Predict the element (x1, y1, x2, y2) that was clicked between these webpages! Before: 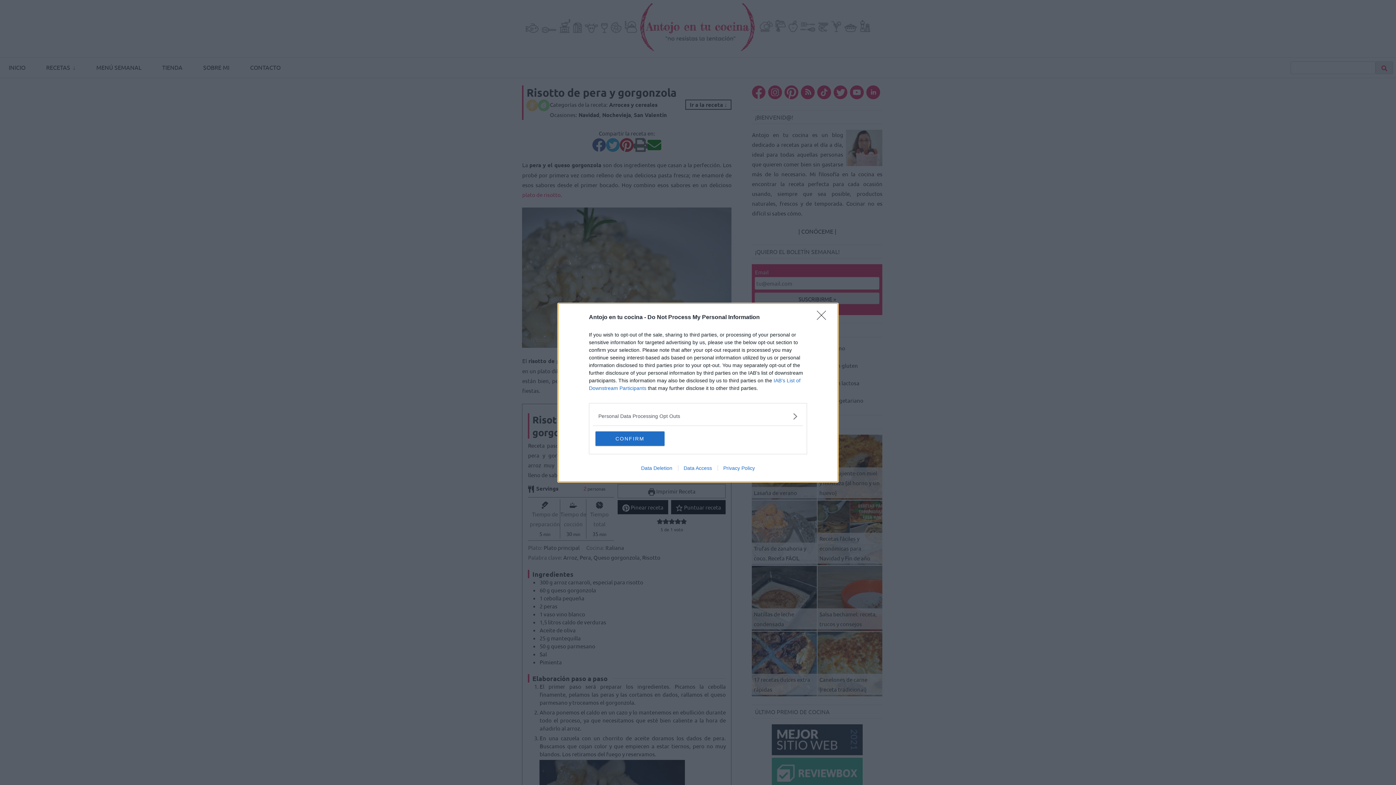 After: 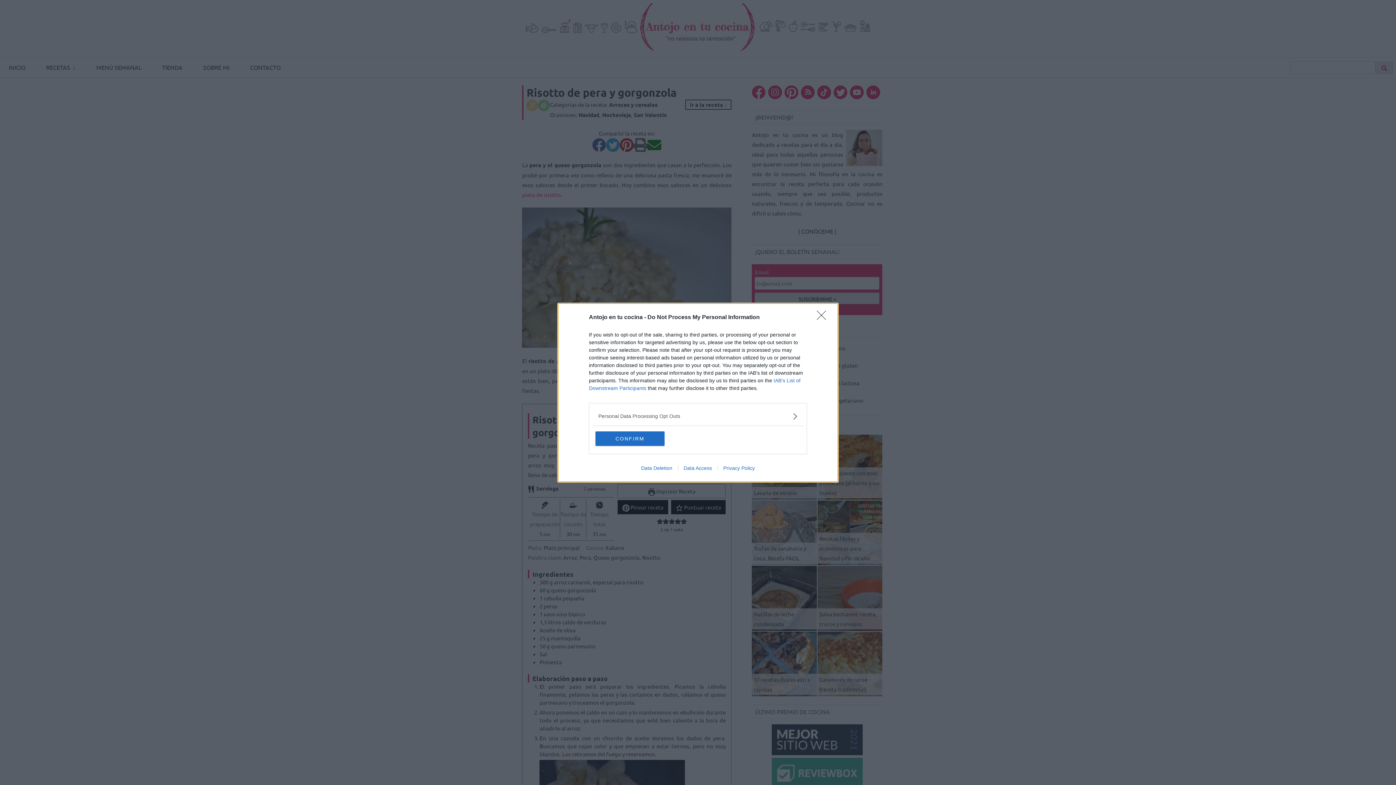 Action: label: Privacy Policy bbox: (717, 465, 760, 471)